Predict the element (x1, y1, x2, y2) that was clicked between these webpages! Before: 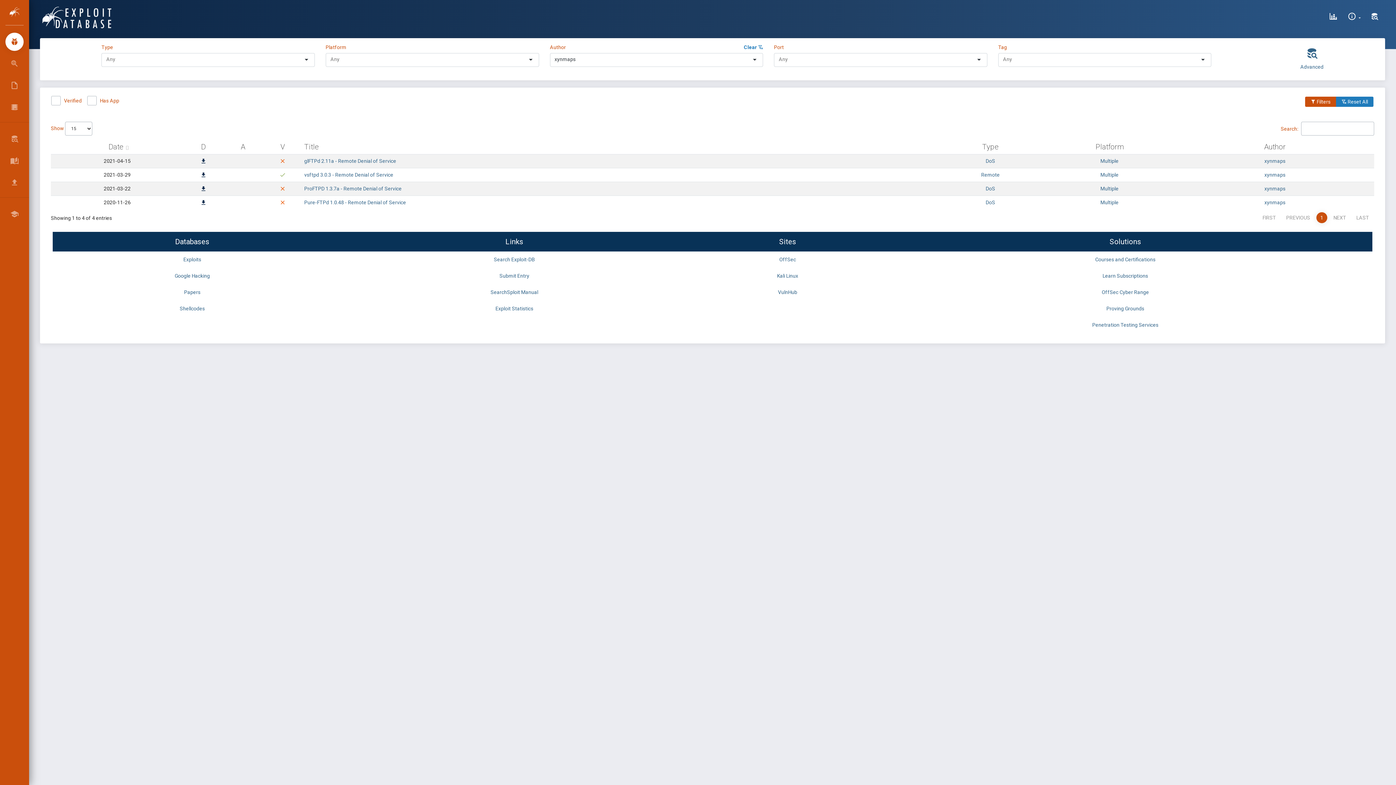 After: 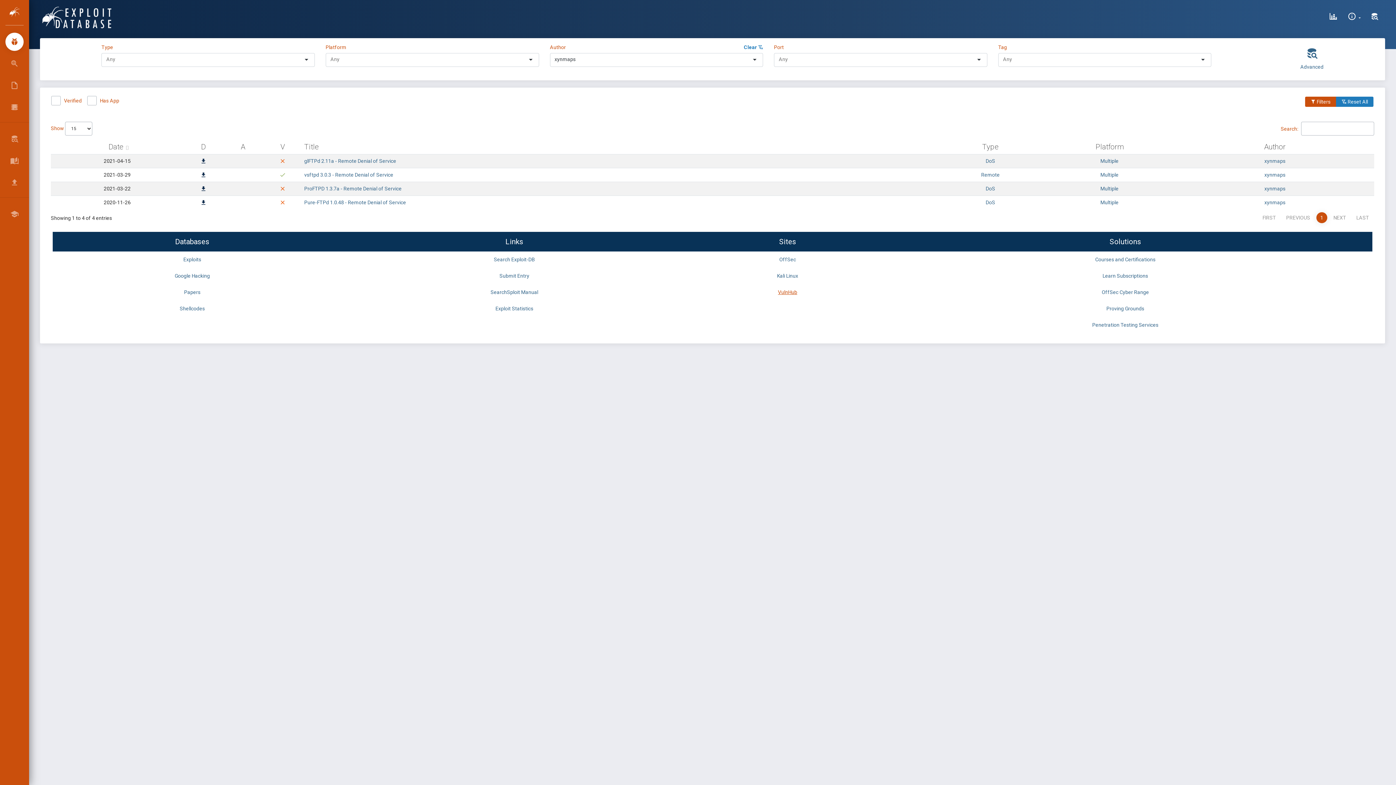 Action: bbox: (778, 289, 797, 295) label: VulnHub